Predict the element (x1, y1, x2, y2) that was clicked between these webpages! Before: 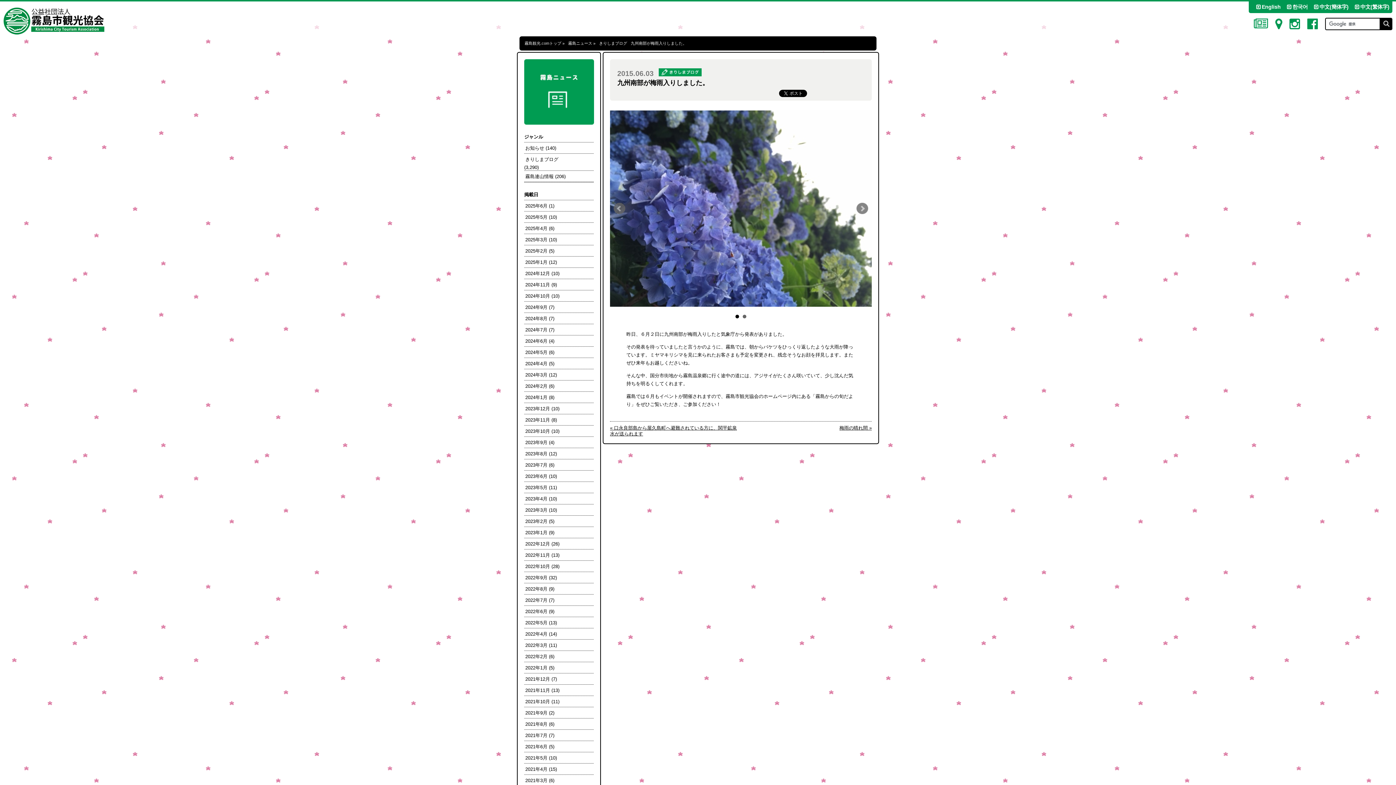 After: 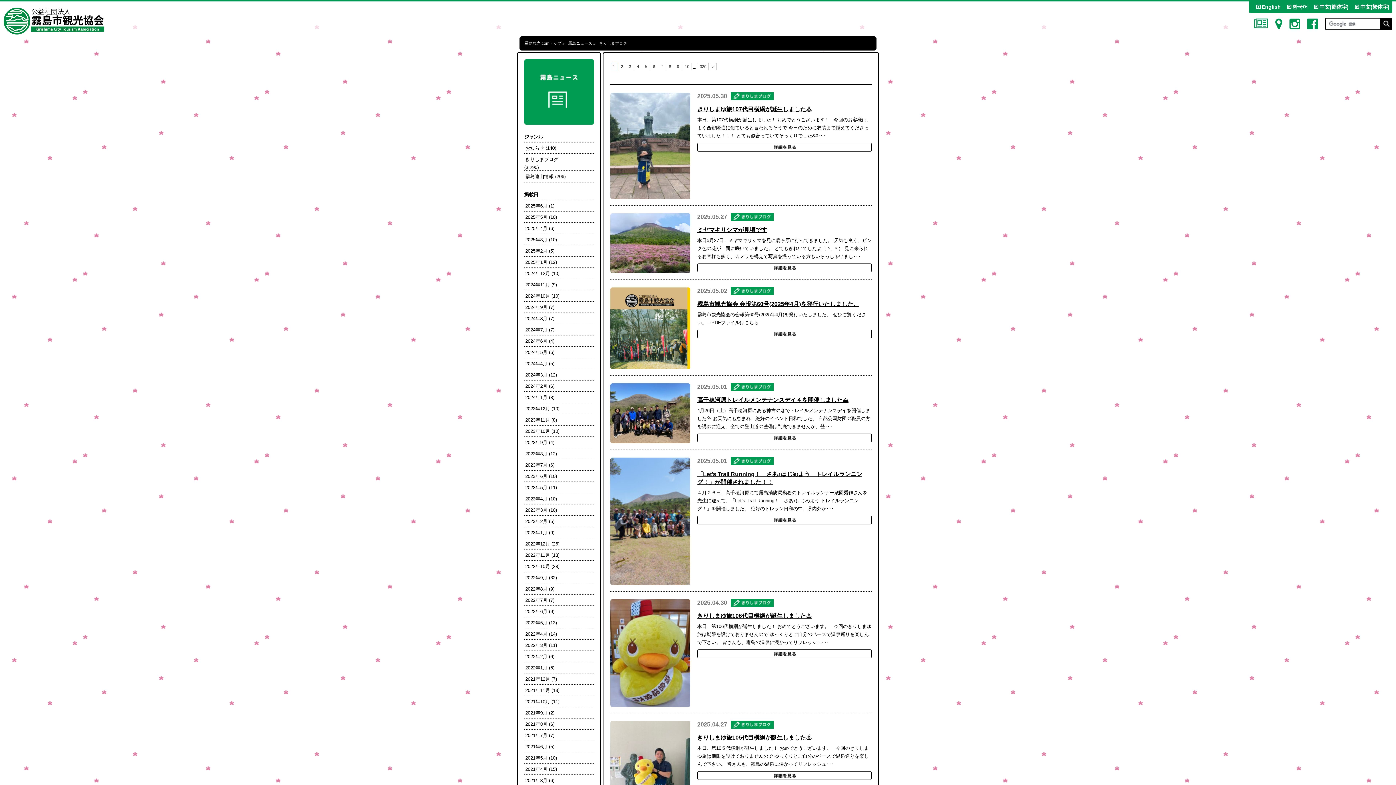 Action: label: きりしまブログ bbox: (524, 153, 593, 164)